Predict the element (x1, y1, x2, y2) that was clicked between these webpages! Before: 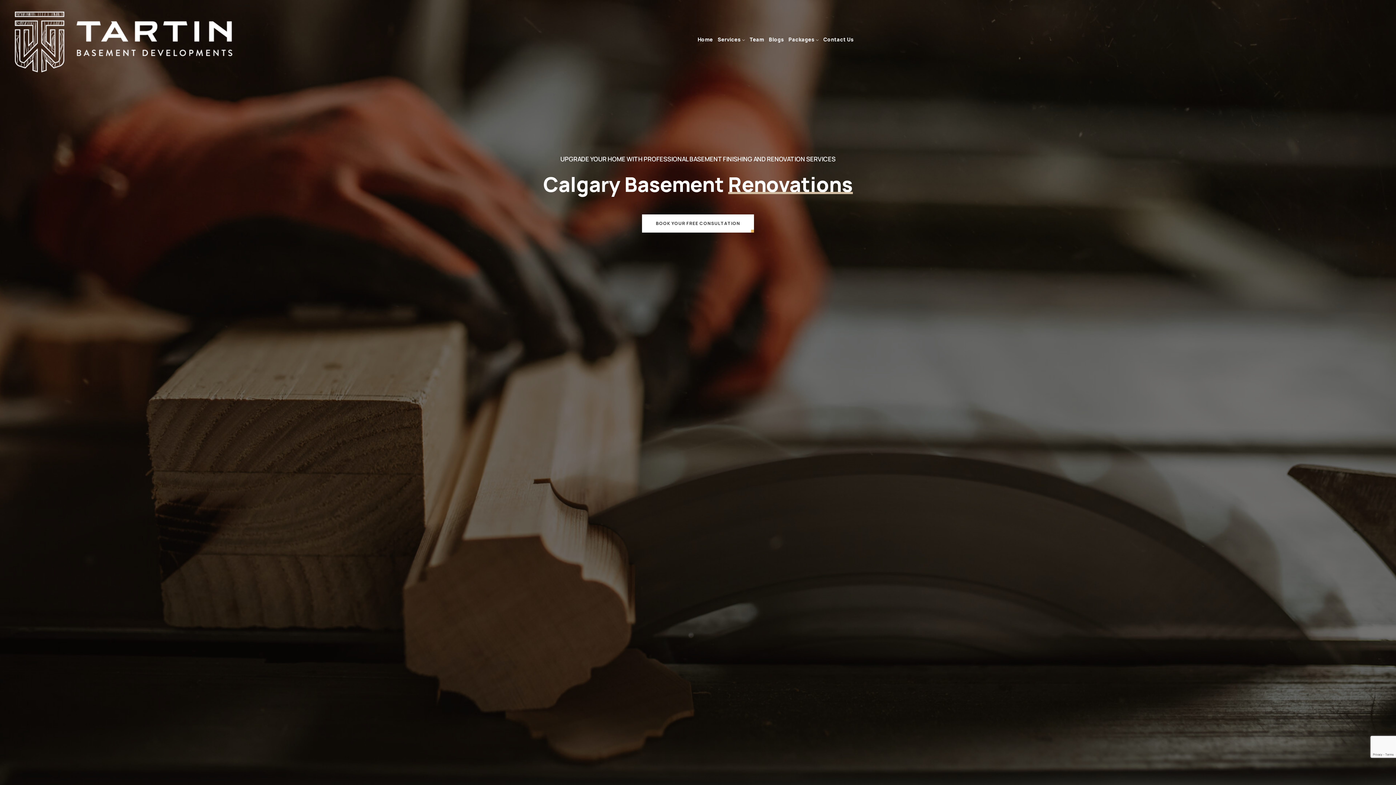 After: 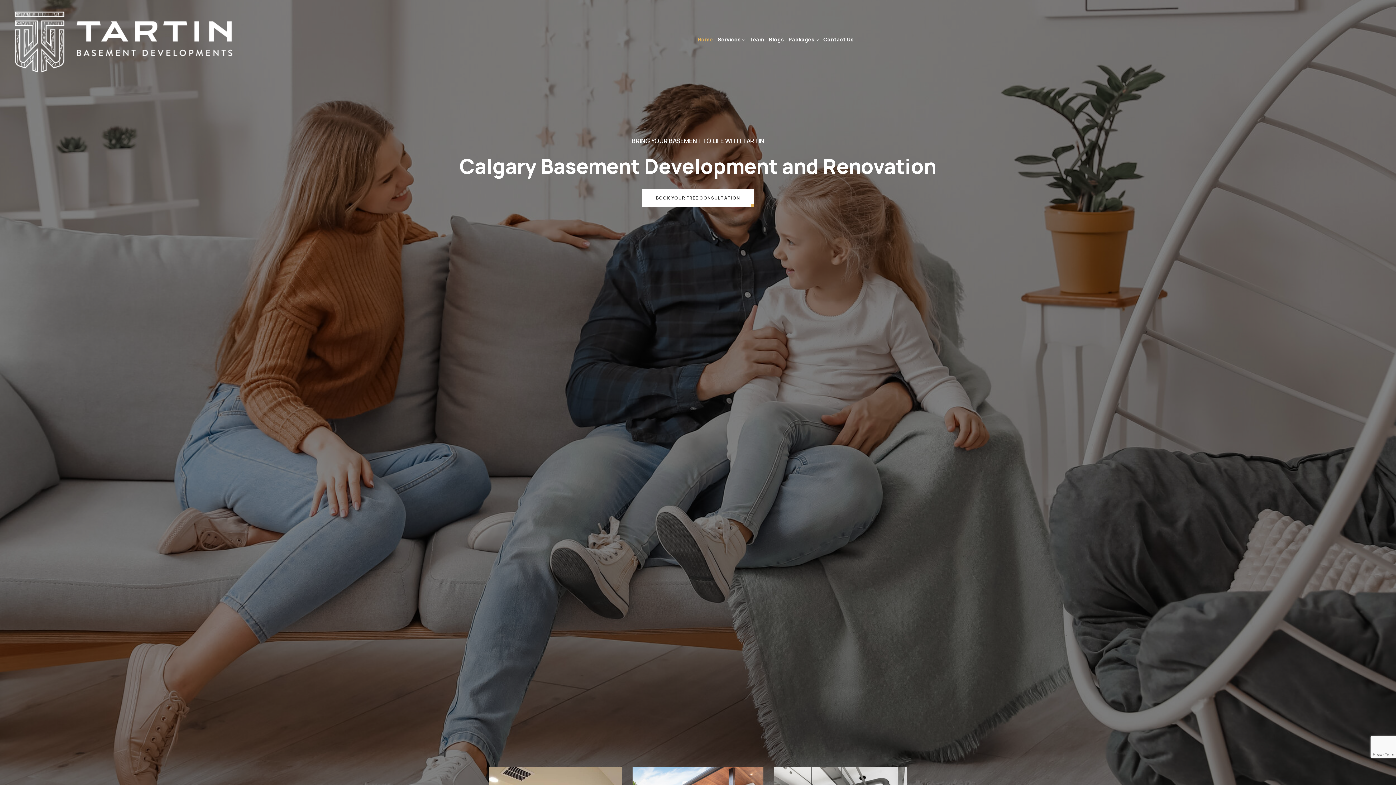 Action: label: Home bbox: (695, 33, 714, 45)